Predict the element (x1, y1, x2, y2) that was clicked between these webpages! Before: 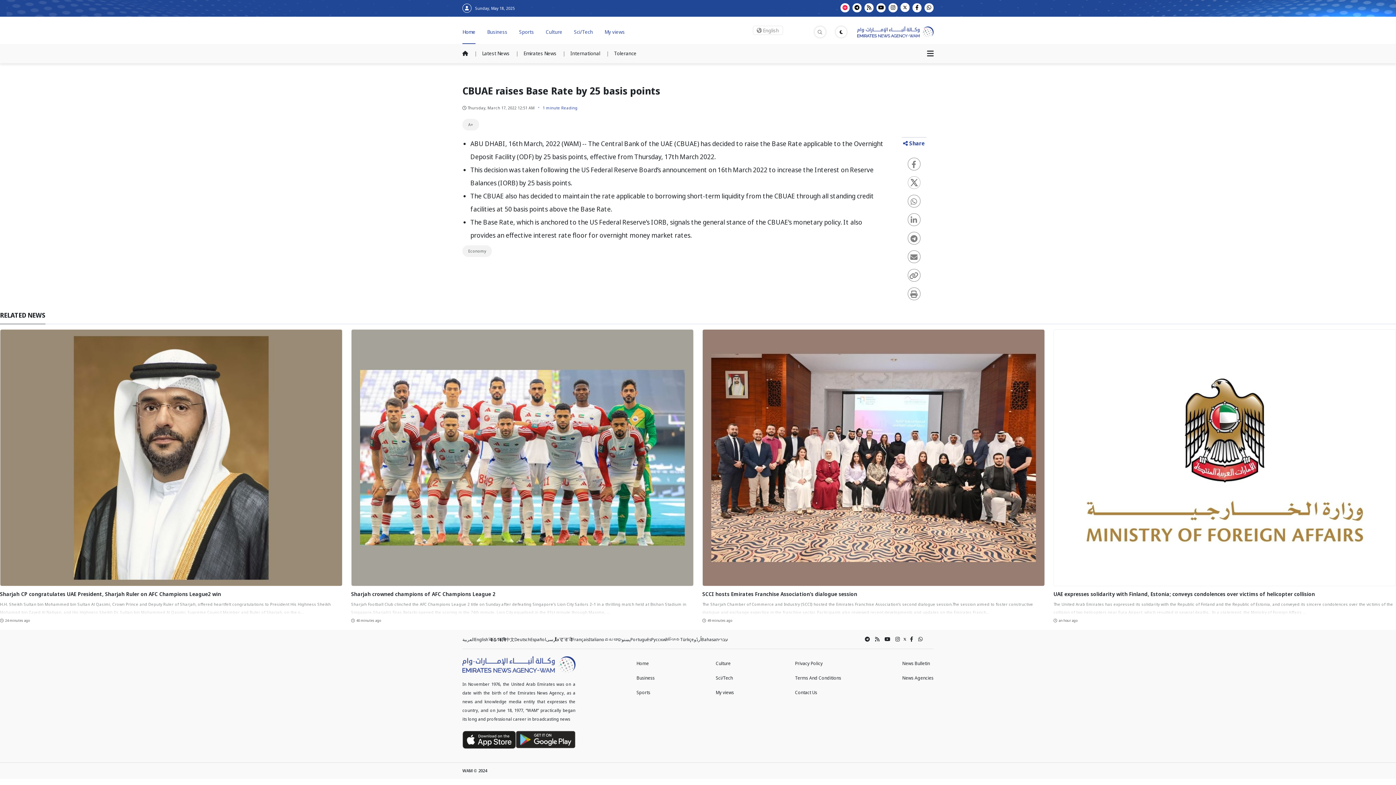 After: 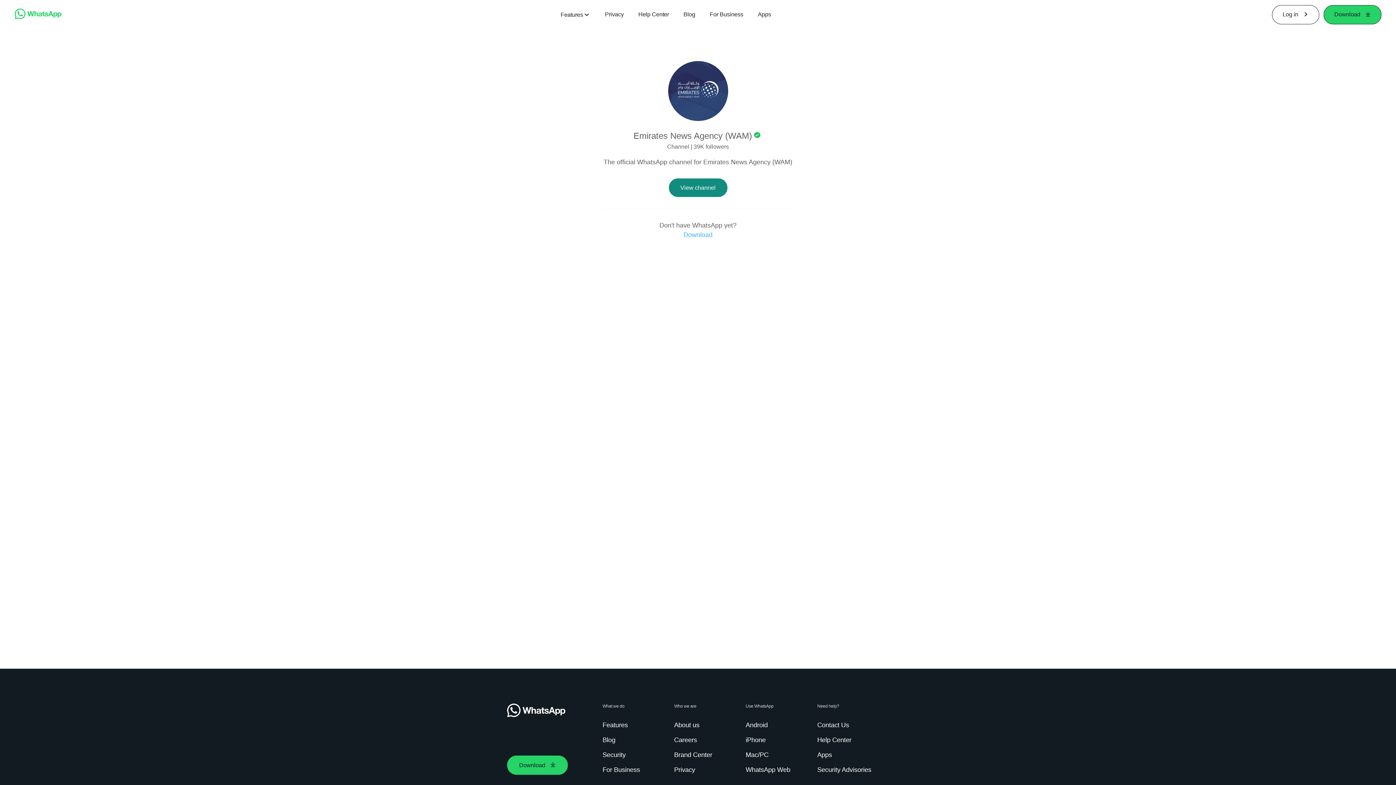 Action: bbox: (907, 126, 915, 134)